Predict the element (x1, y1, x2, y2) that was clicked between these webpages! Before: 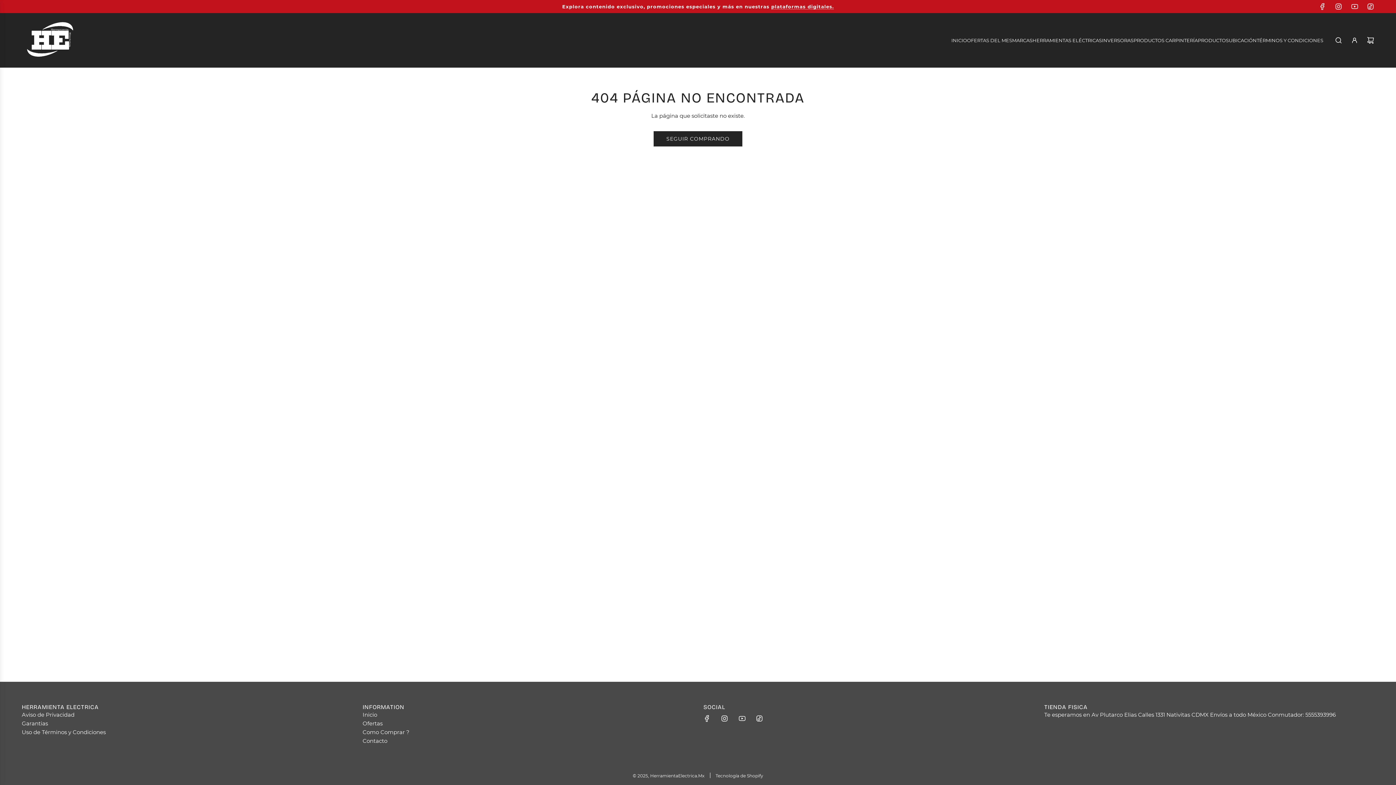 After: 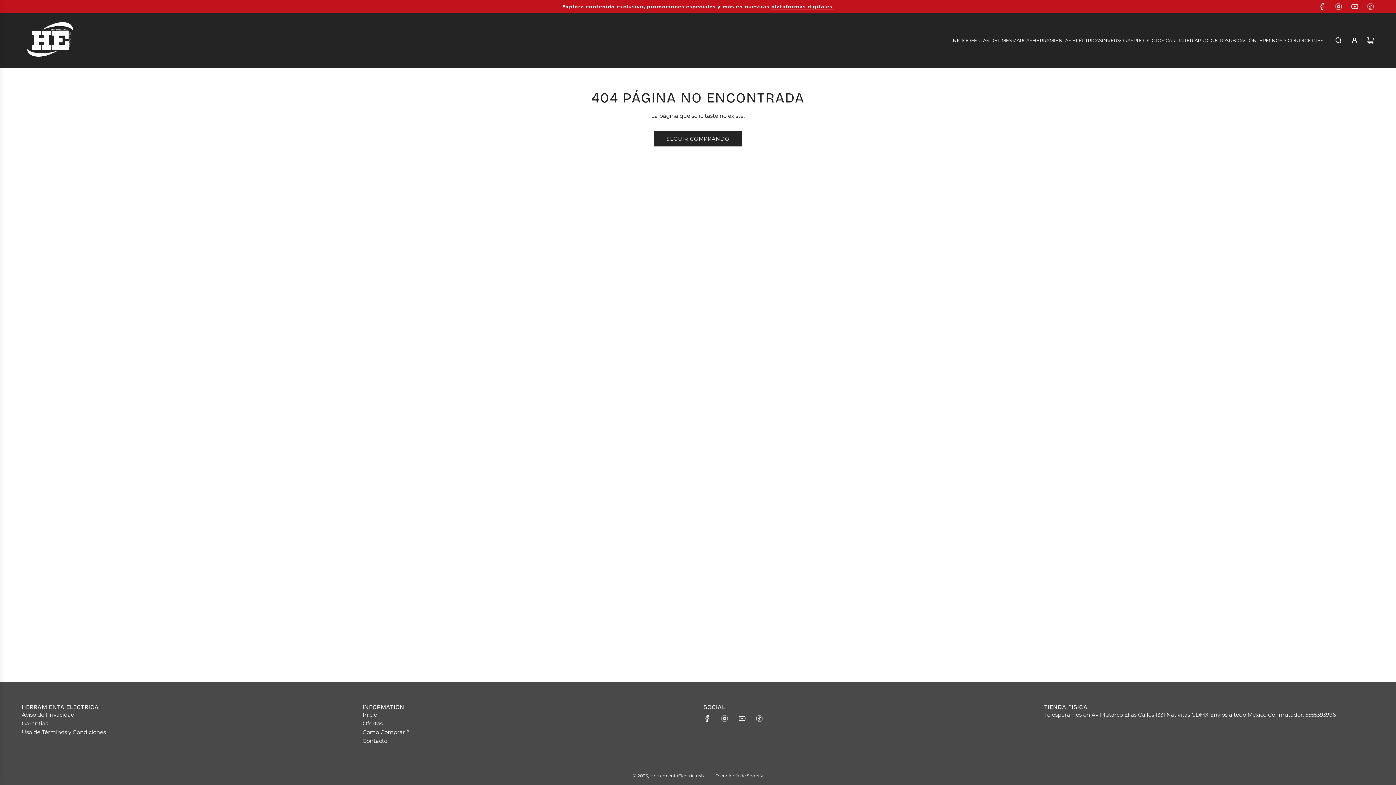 Action: label: Instagram bbox: (1330, 2, 1346, 10)